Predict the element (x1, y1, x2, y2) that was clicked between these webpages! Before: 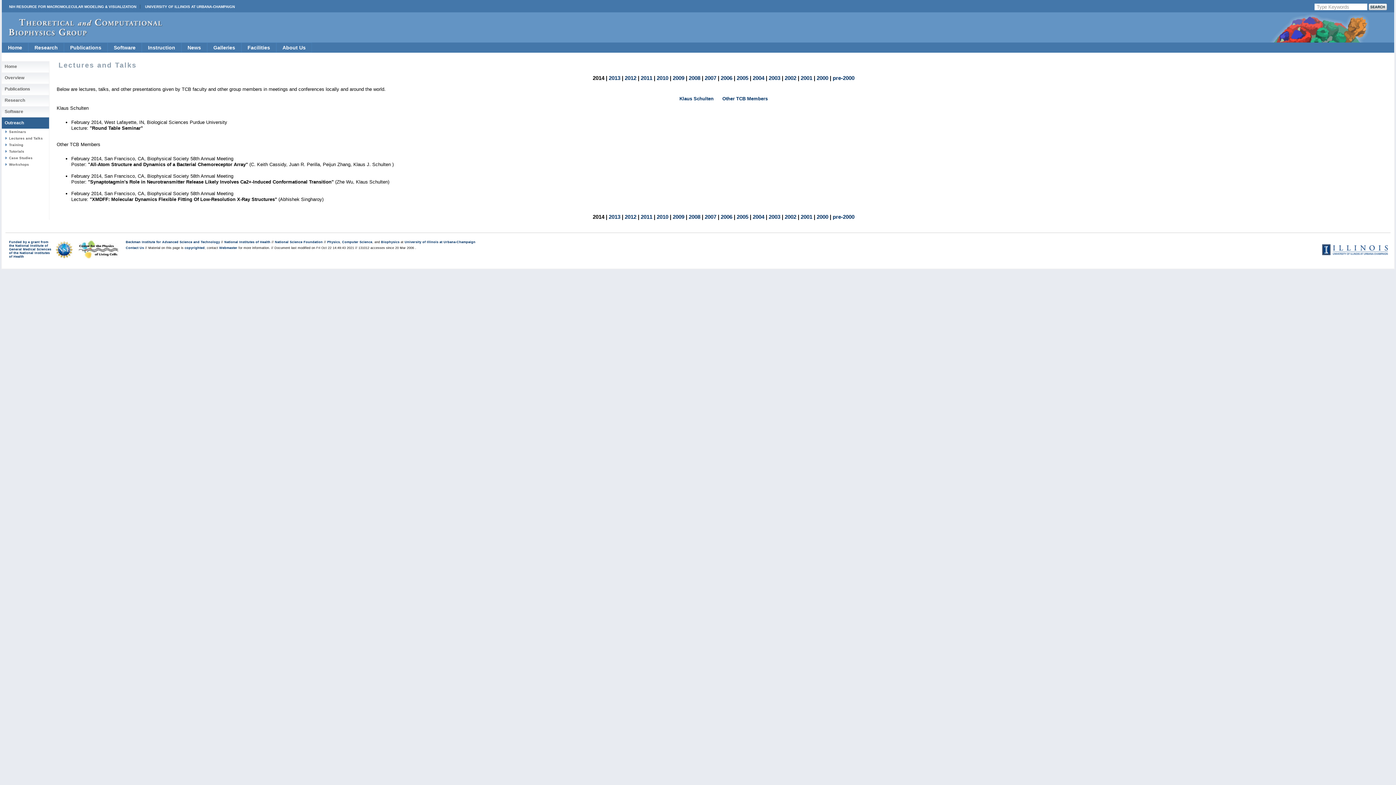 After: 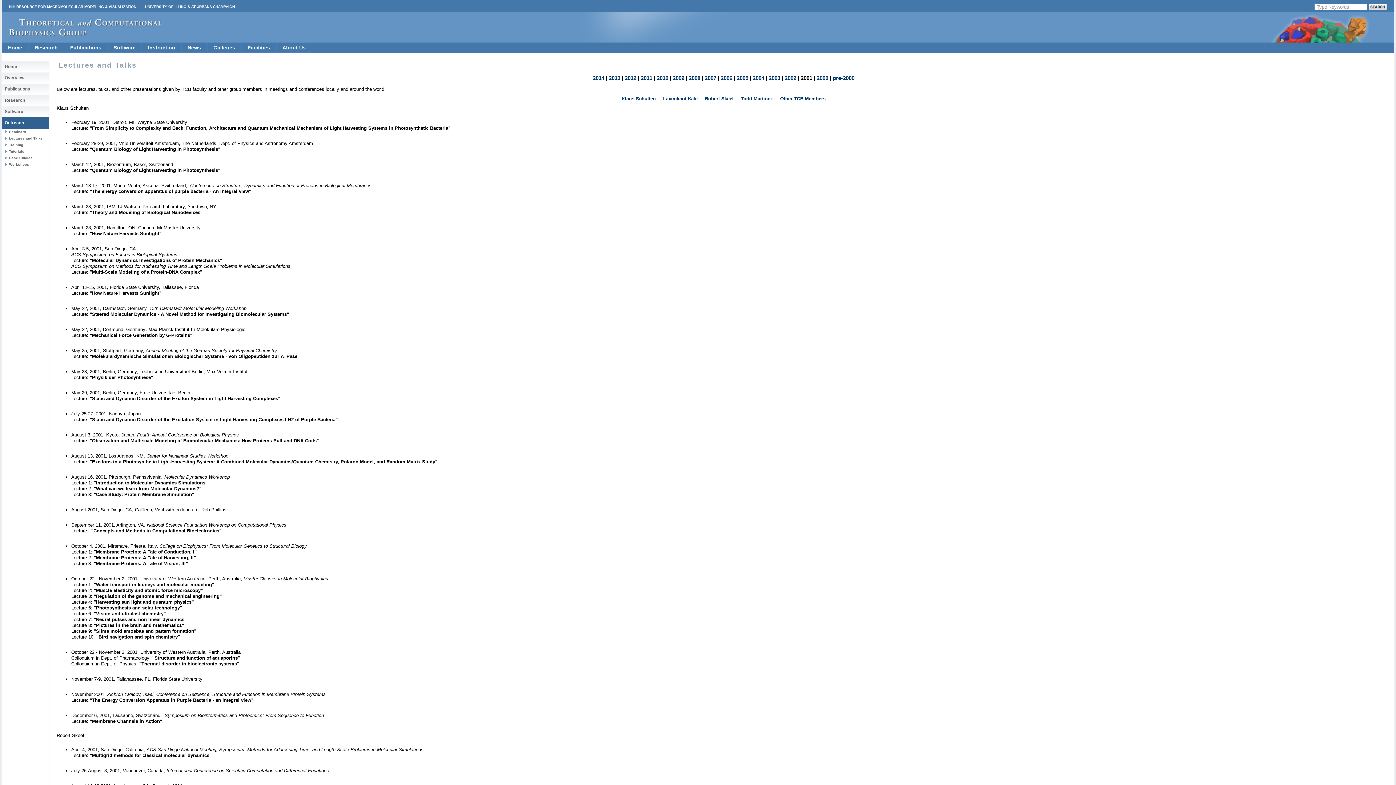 Action: bbox: (800, 213, 812, 219) label: 2001